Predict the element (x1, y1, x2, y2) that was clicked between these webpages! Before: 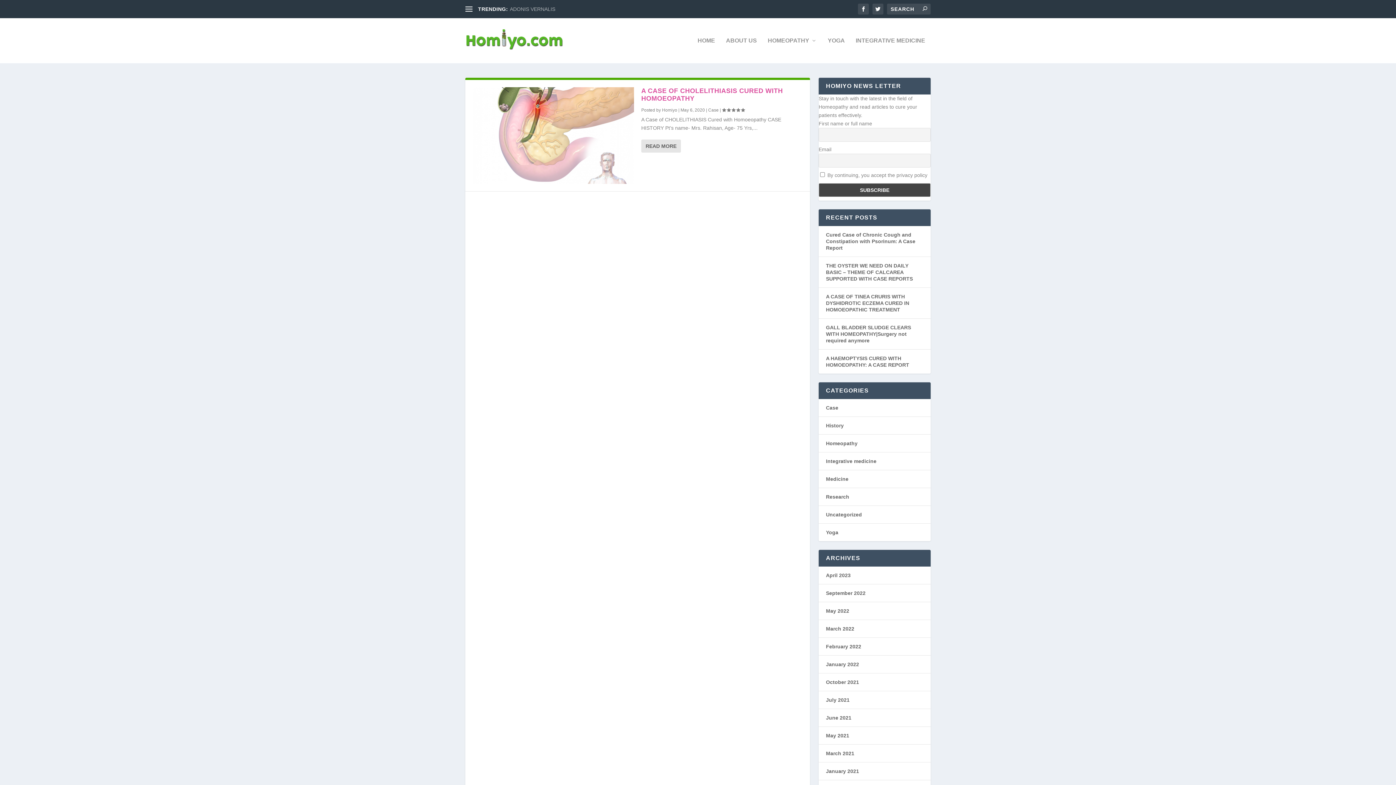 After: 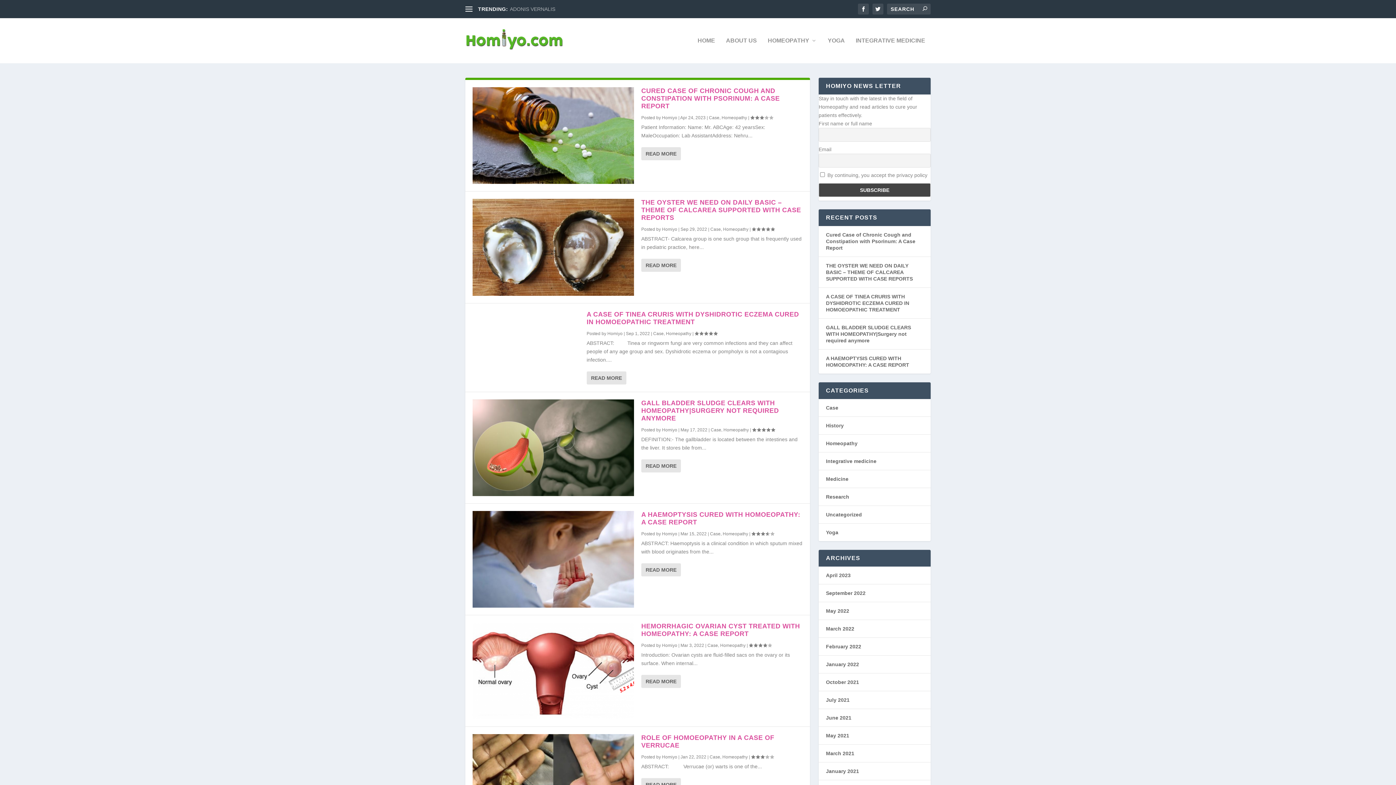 Action: bbox: (708, 107, 718, 112) label: Case